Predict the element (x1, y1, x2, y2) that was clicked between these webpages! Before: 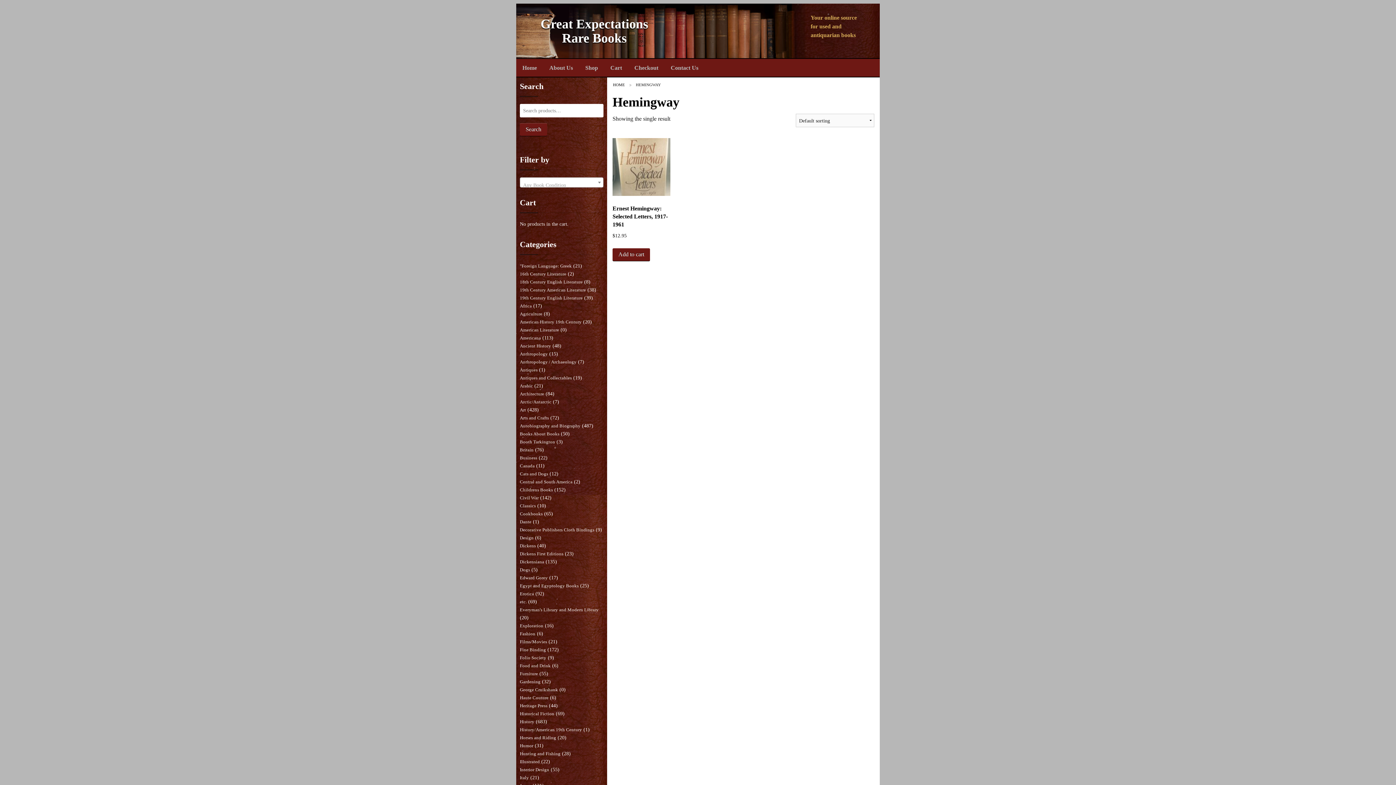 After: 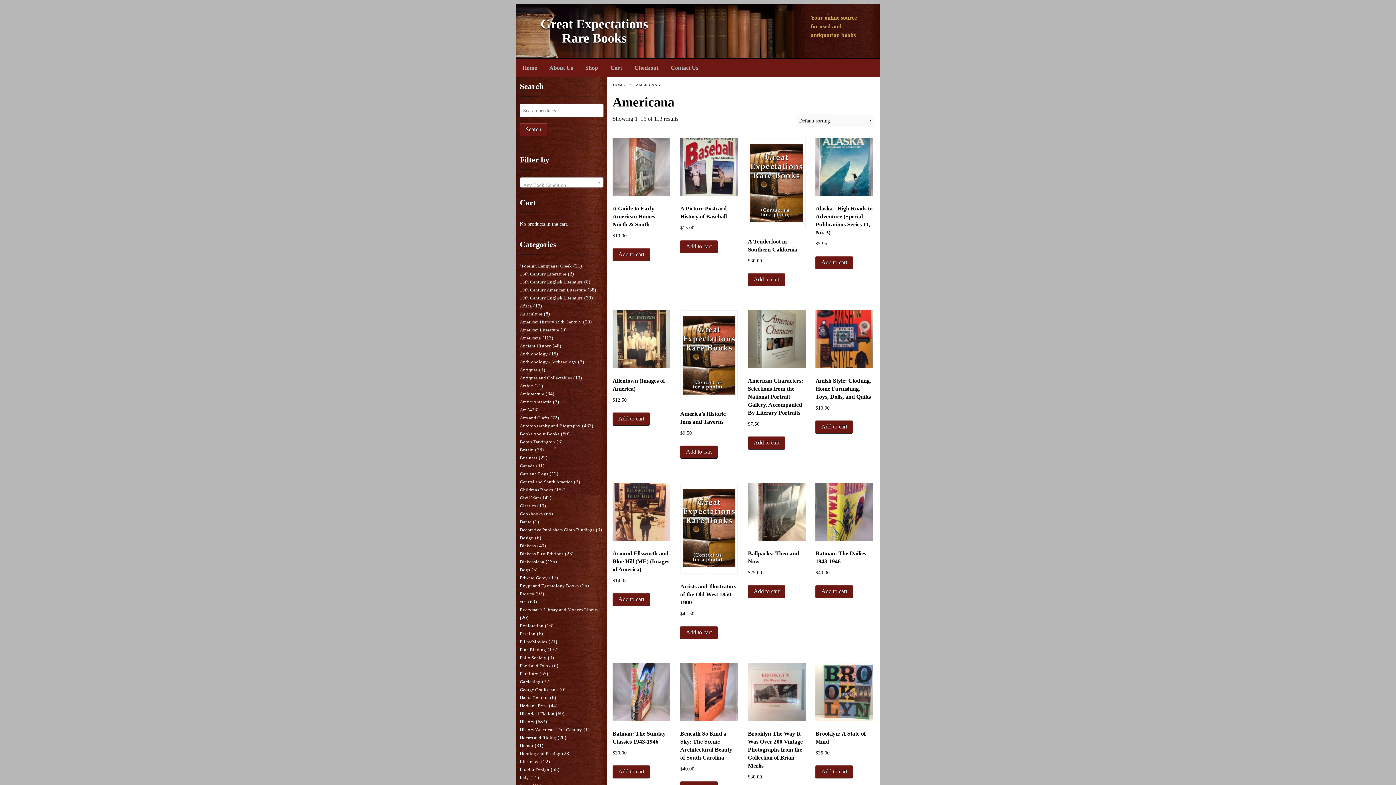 Action: bbox: (520, 335, 541, 340) label: Americana